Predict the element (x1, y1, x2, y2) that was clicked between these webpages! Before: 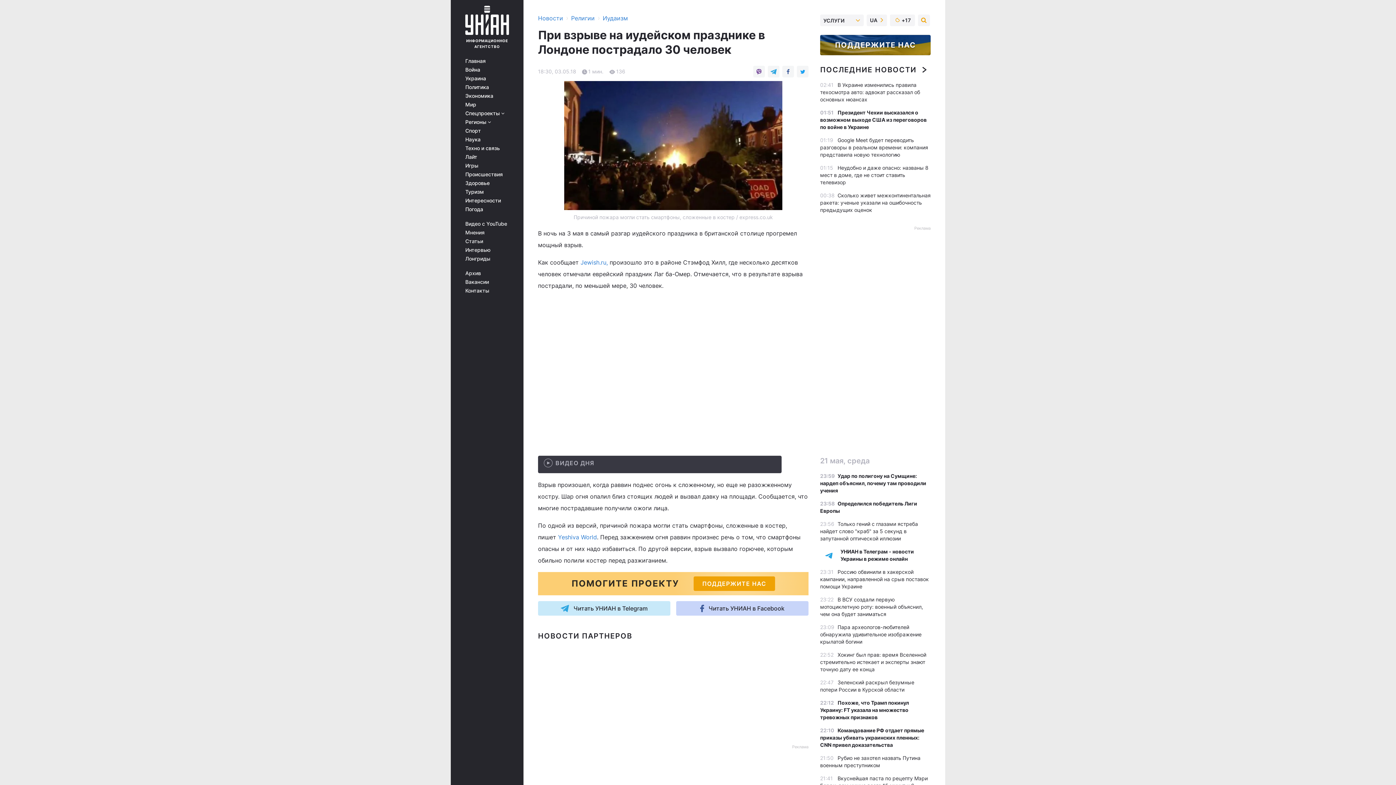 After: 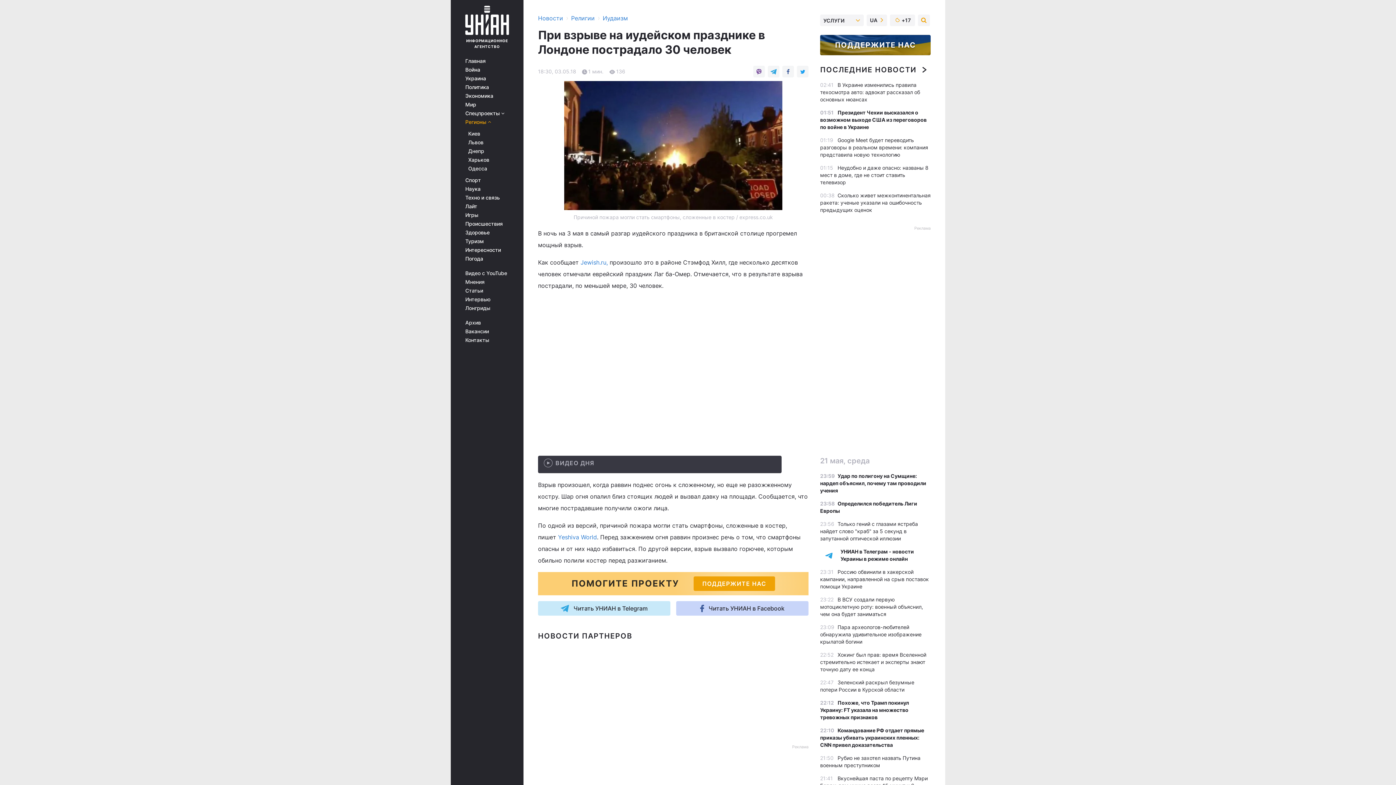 Action: label: Регионы  bbox: (465, 119, 513, 125)